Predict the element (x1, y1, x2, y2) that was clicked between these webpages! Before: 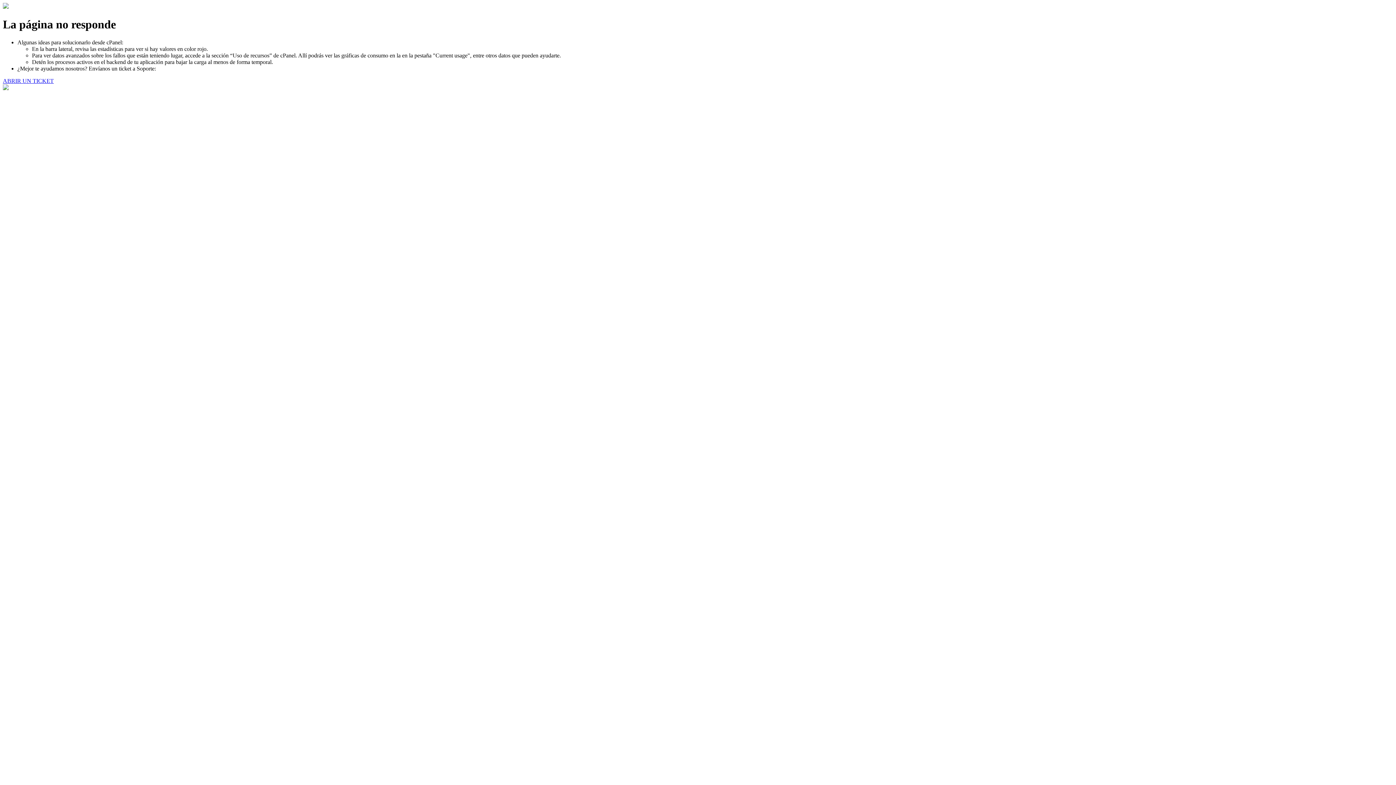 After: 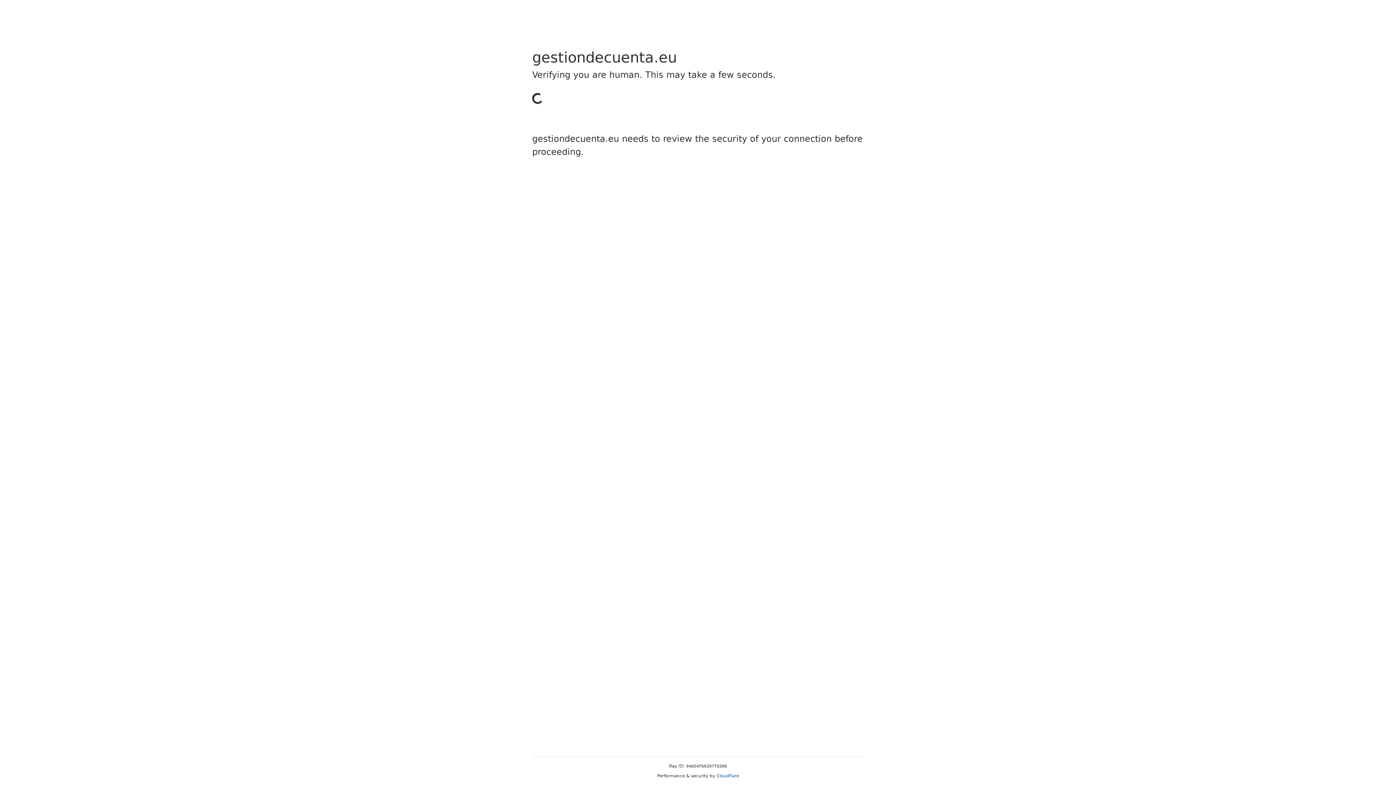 Action: label: ABRIR UN TICKET bbox: (2, 77, 53, 83)